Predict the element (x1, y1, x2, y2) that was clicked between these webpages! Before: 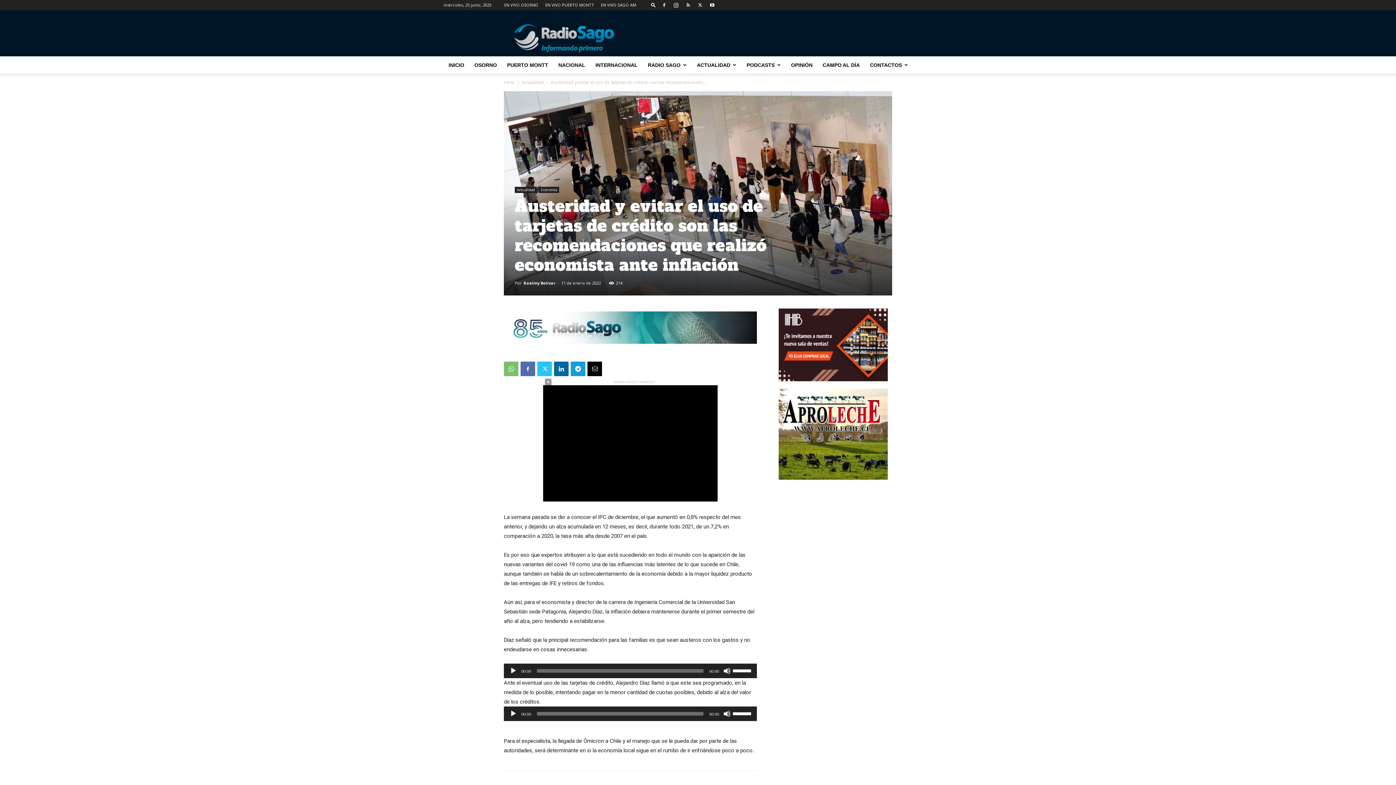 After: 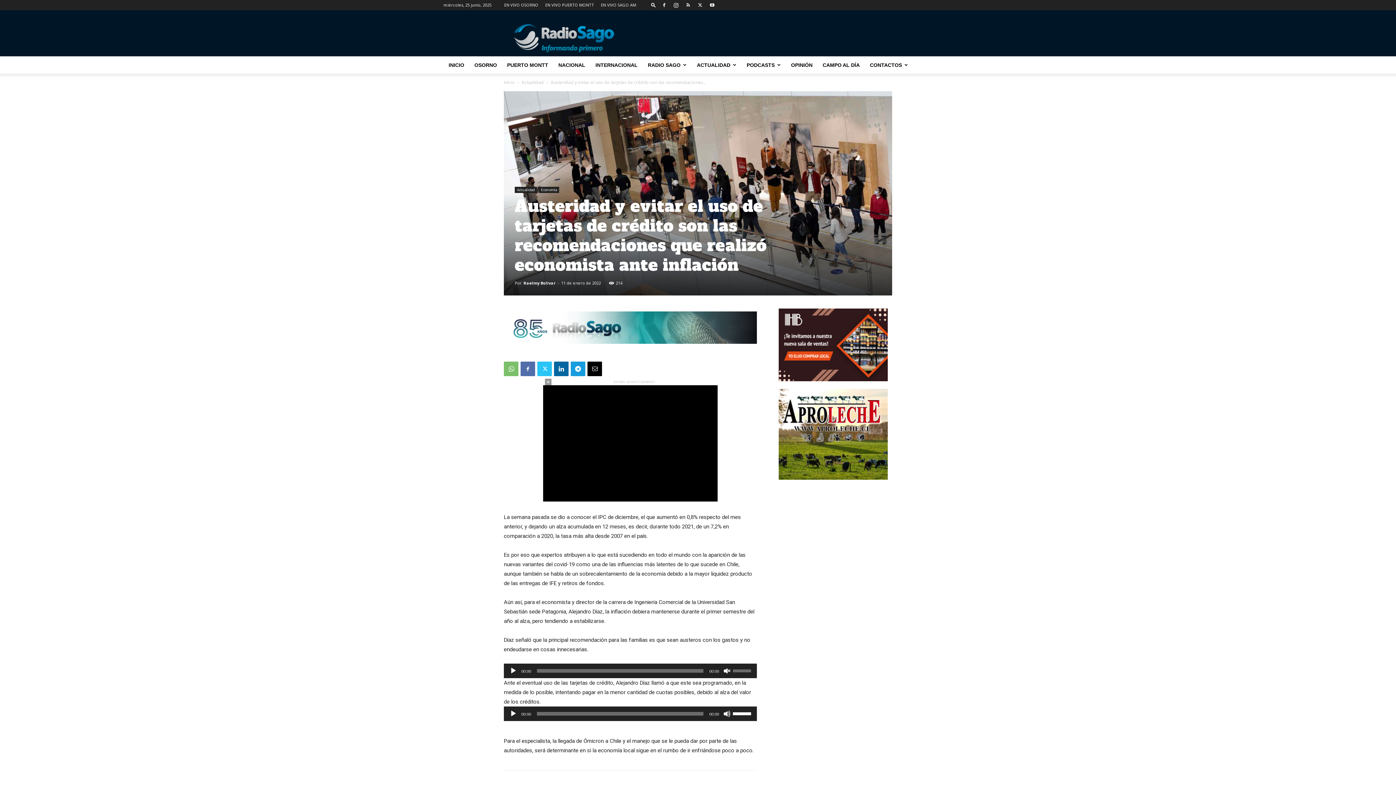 Action: label: Silenciar bbox: (723, 667, 730, 675)